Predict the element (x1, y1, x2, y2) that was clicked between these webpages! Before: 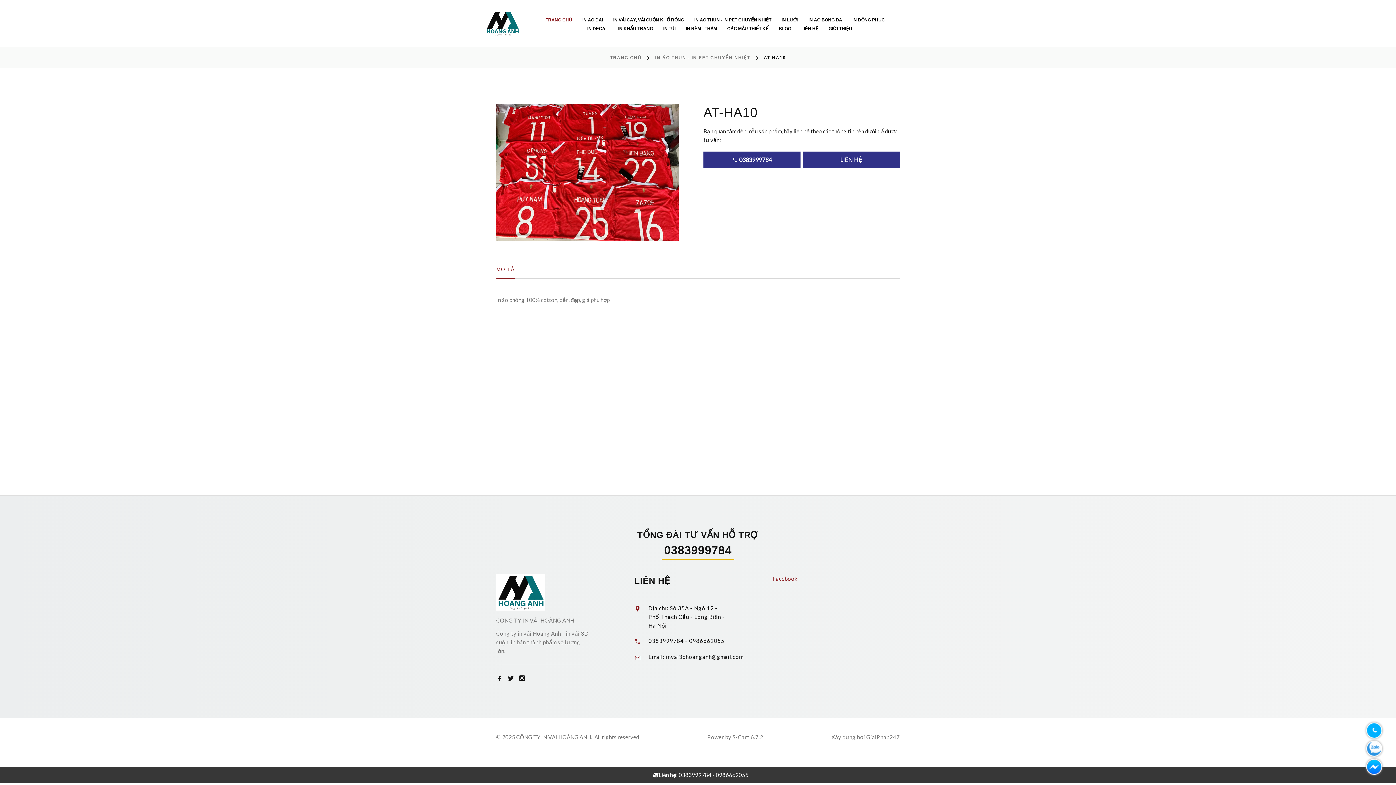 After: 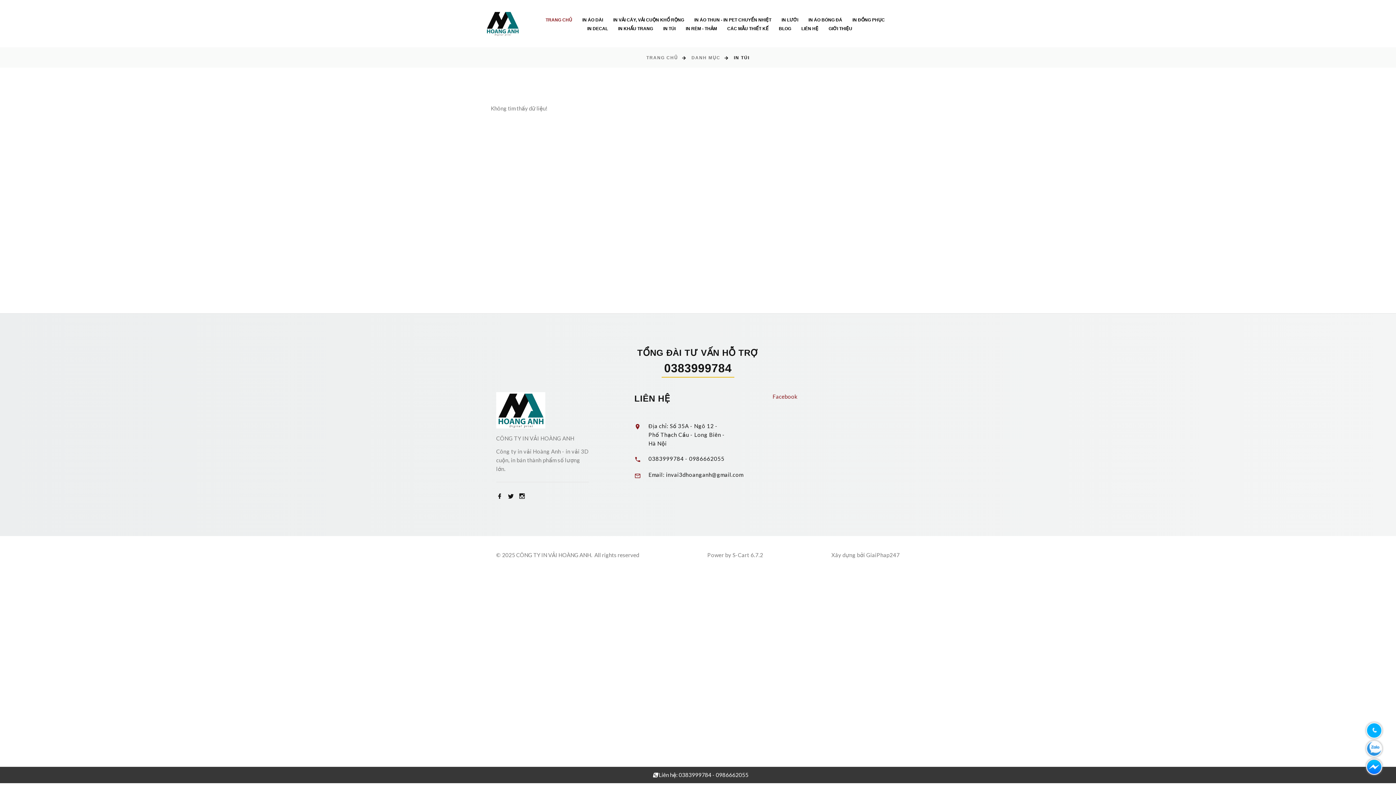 Action: label: IN TÚI bbox: (663, 26, 675, 31)